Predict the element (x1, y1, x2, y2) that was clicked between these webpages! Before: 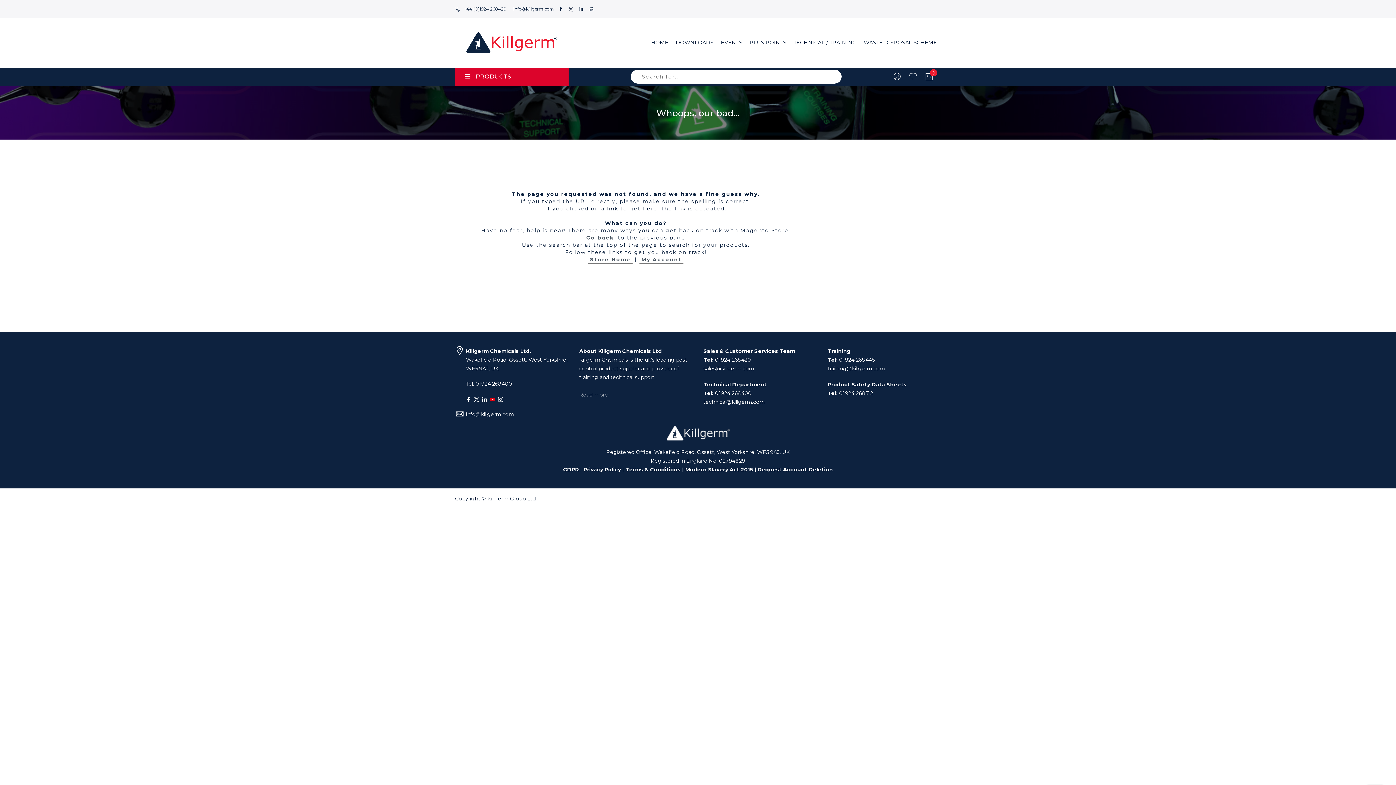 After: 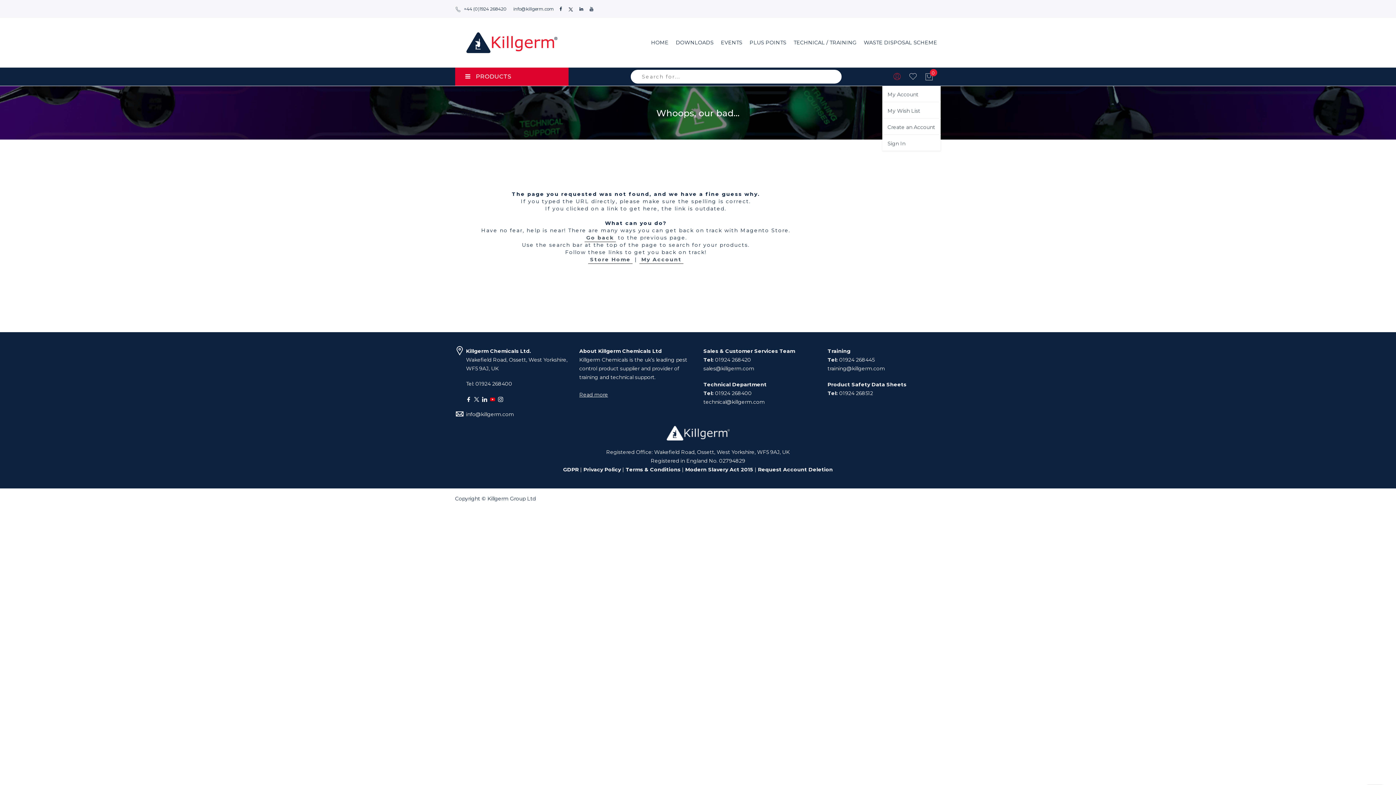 Action: bbox: (892, 72, 901, 81)